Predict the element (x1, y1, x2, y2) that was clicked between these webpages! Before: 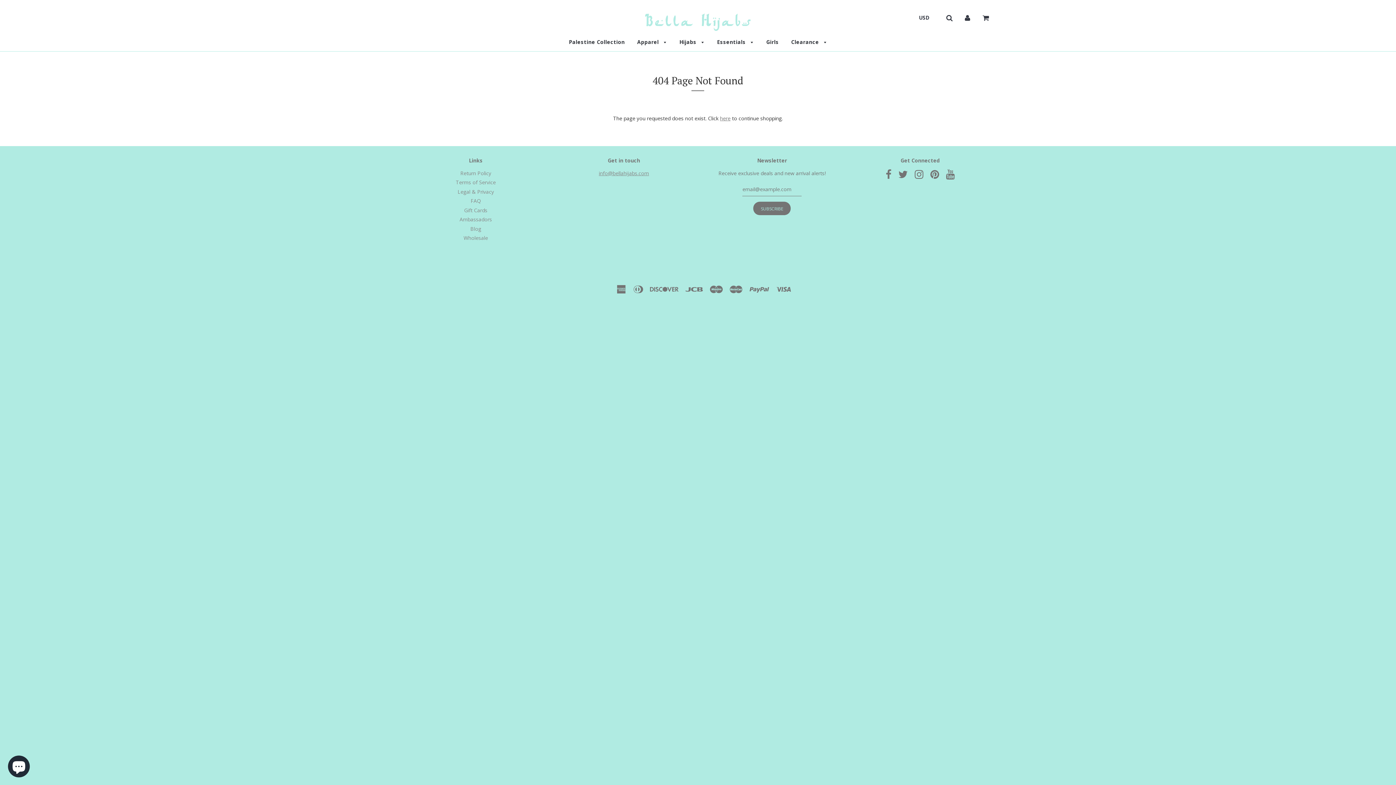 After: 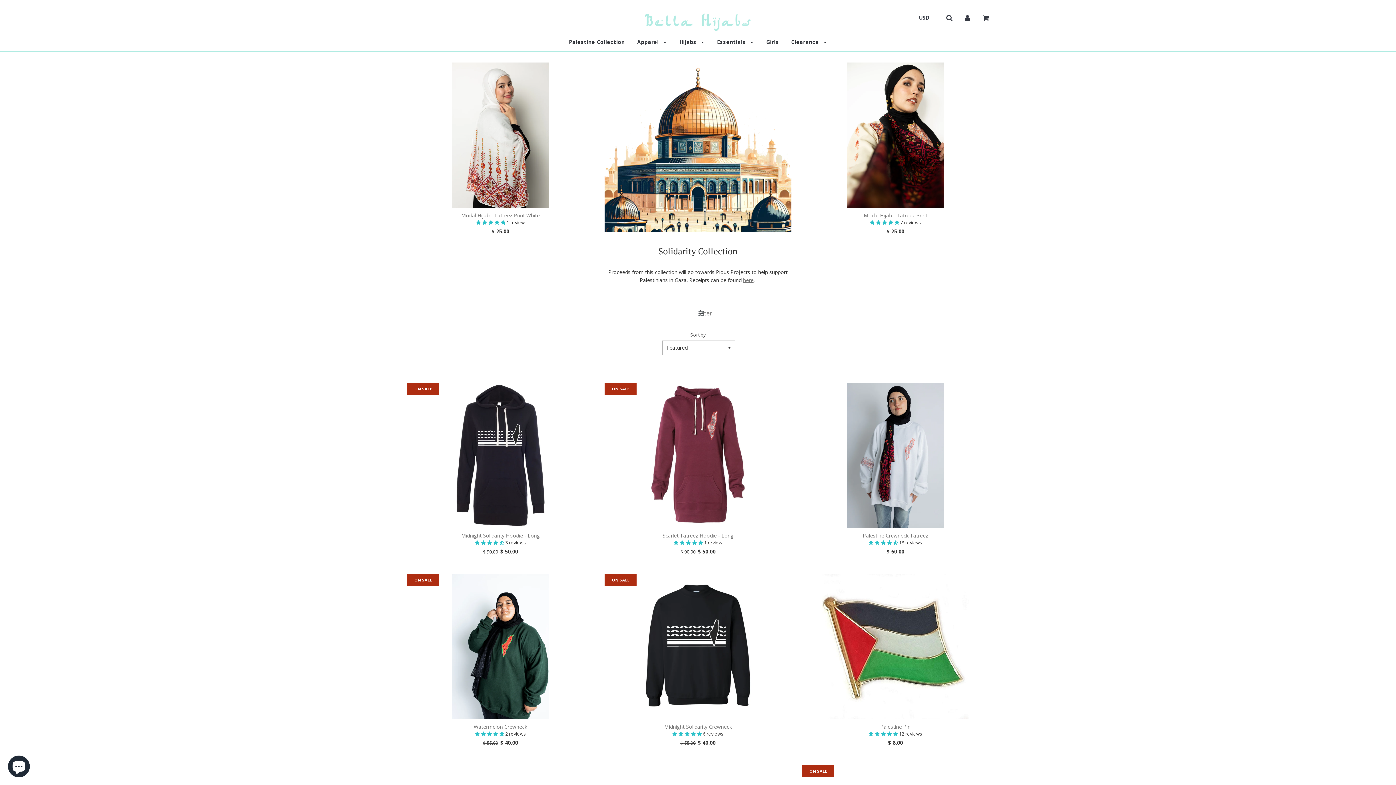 Action: label: Palestine Collection bbox: (563, 34, 630, 50)